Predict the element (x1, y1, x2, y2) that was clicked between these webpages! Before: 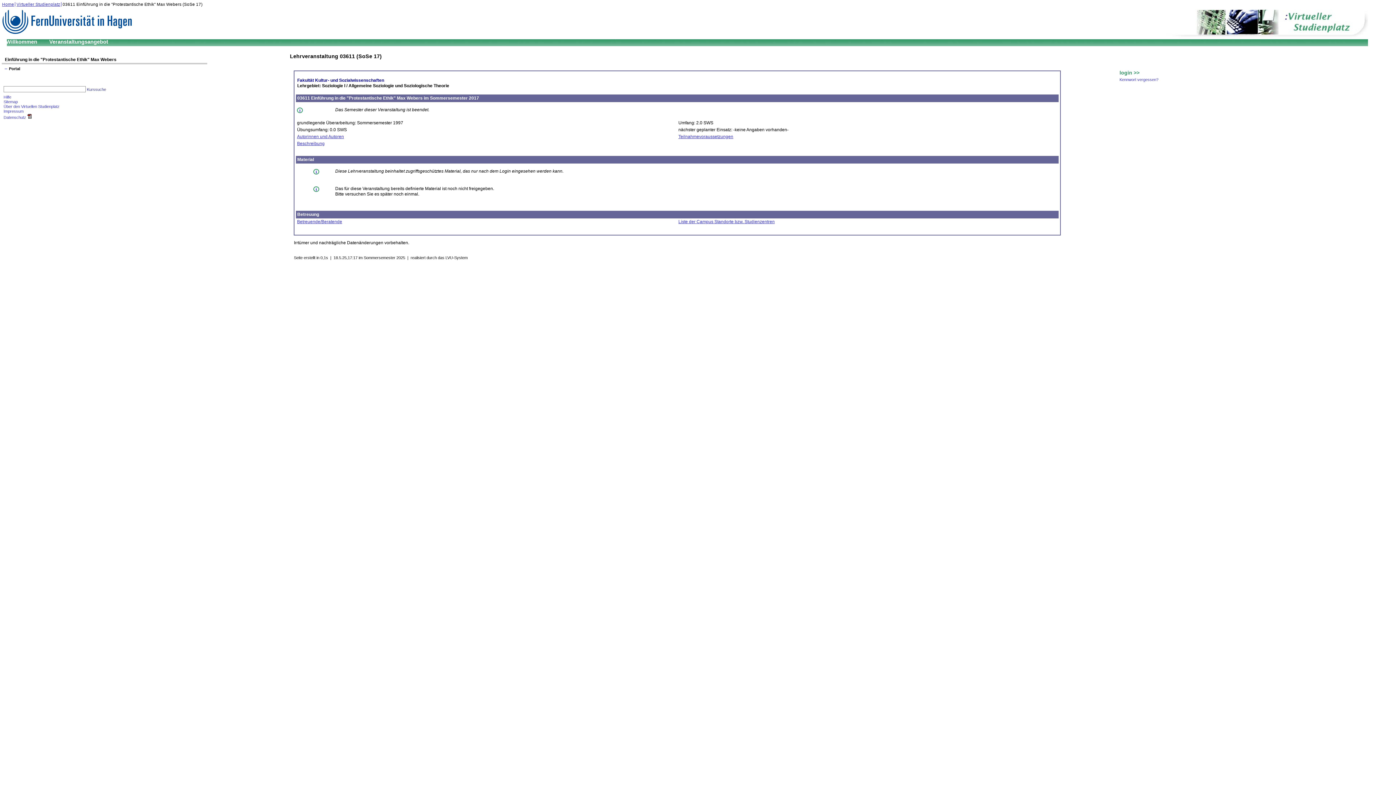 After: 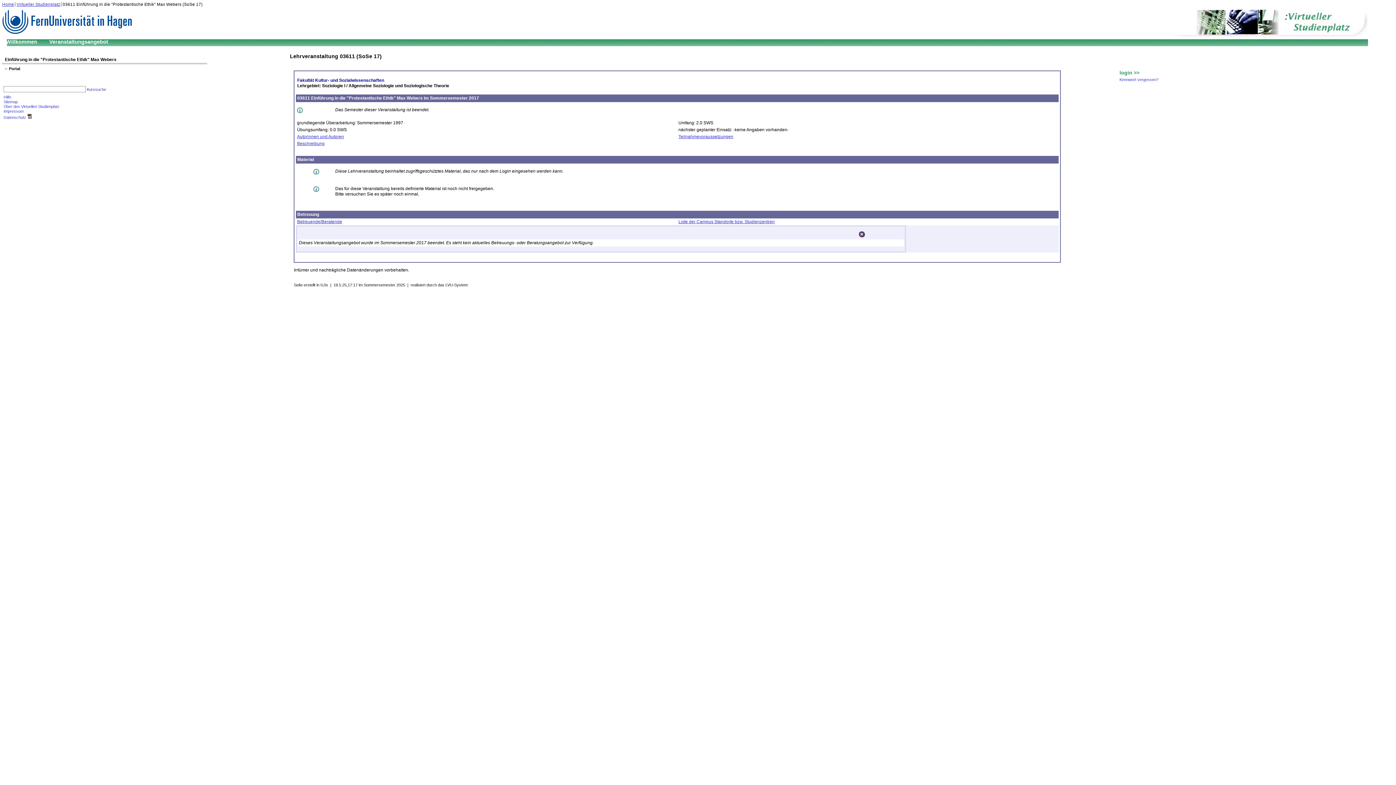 Action: bbox: (297, 219, 342, 224) label: Betreuende/Beratende